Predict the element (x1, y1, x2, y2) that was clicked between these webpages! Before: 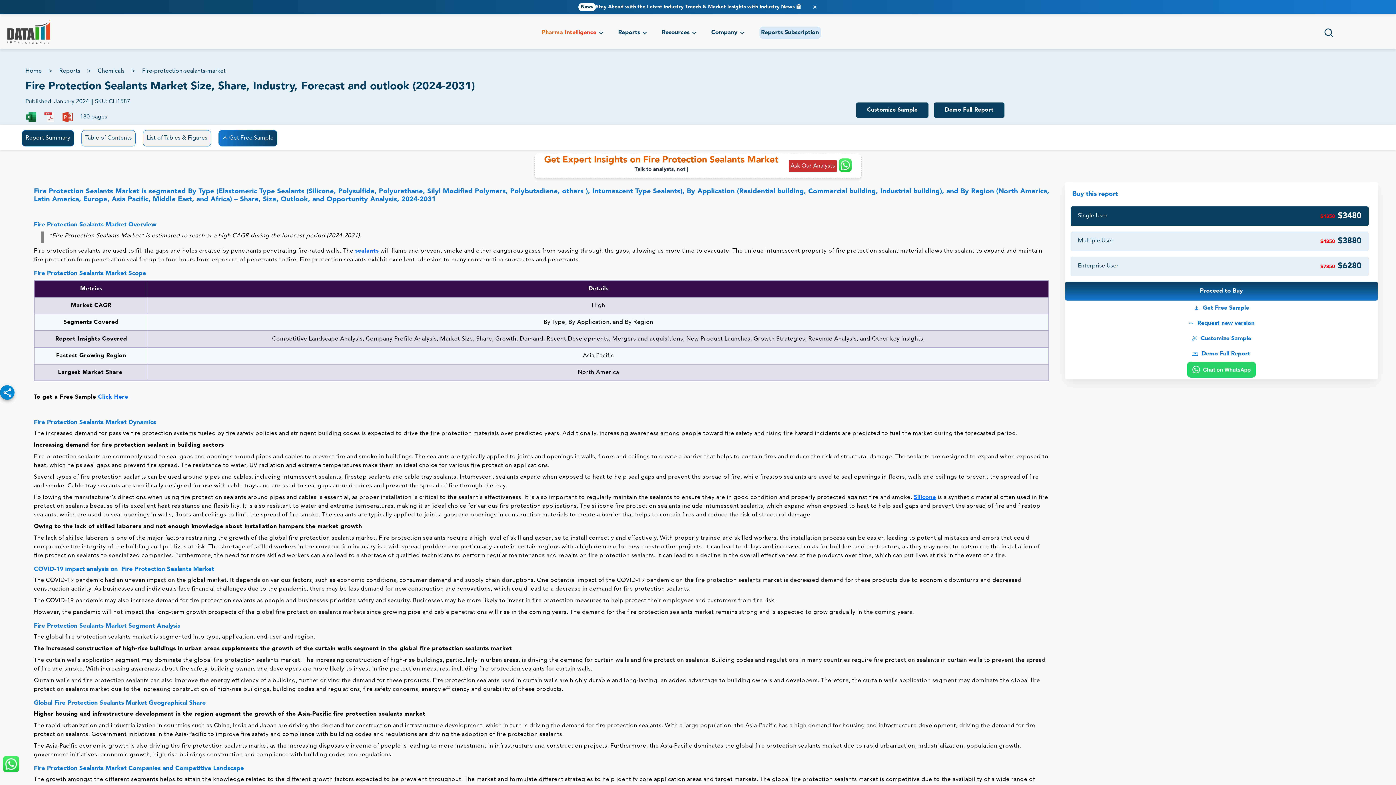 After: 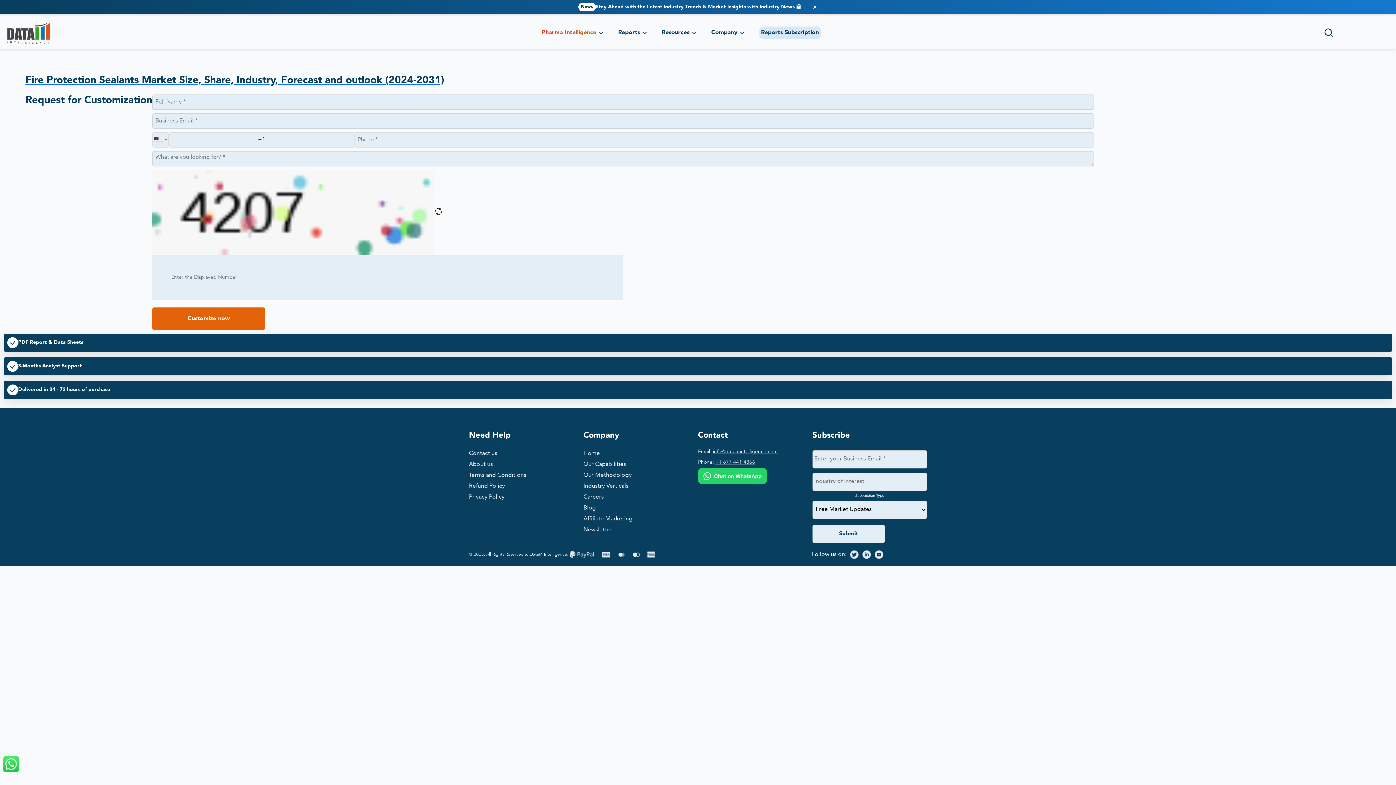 Action: bbox: (1065, 331, 1378, 346) label:   Customize Sample